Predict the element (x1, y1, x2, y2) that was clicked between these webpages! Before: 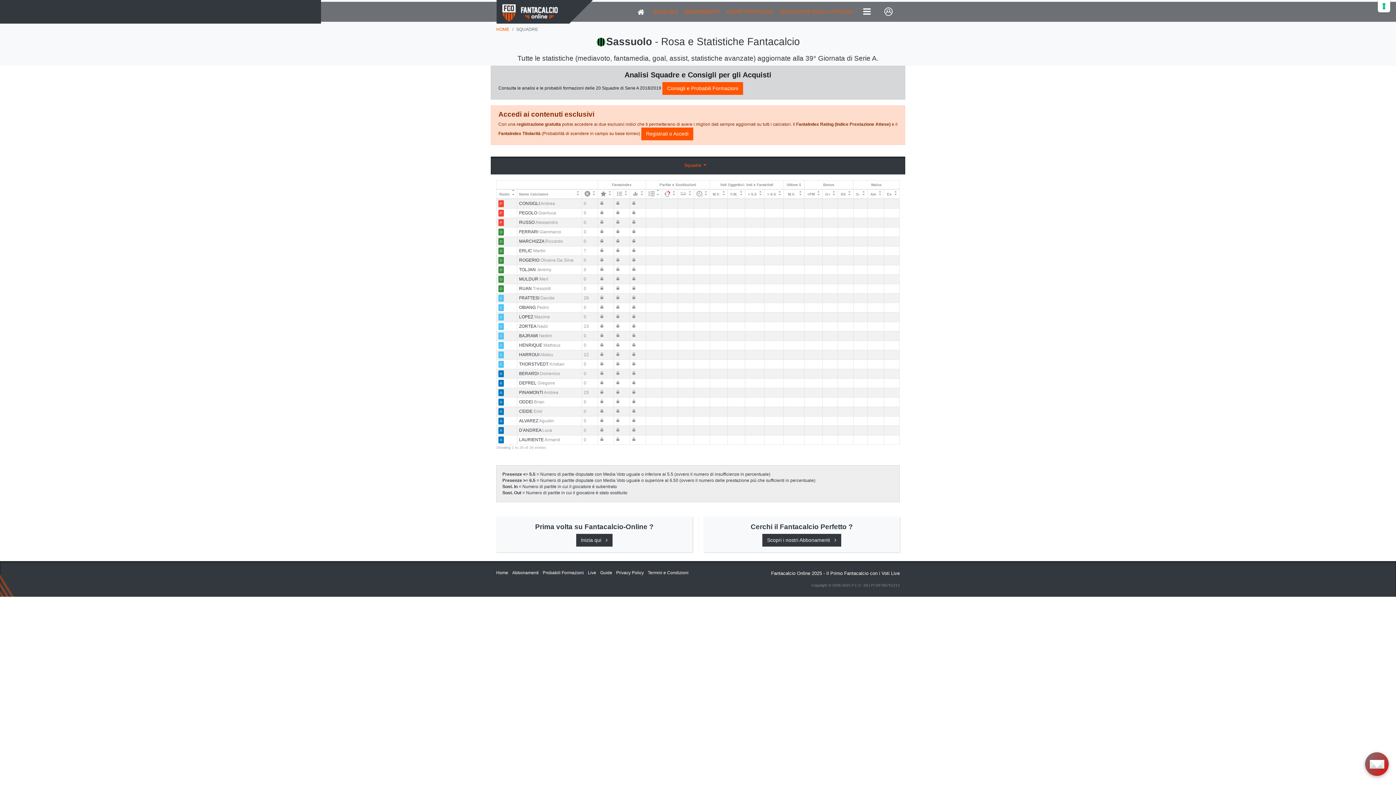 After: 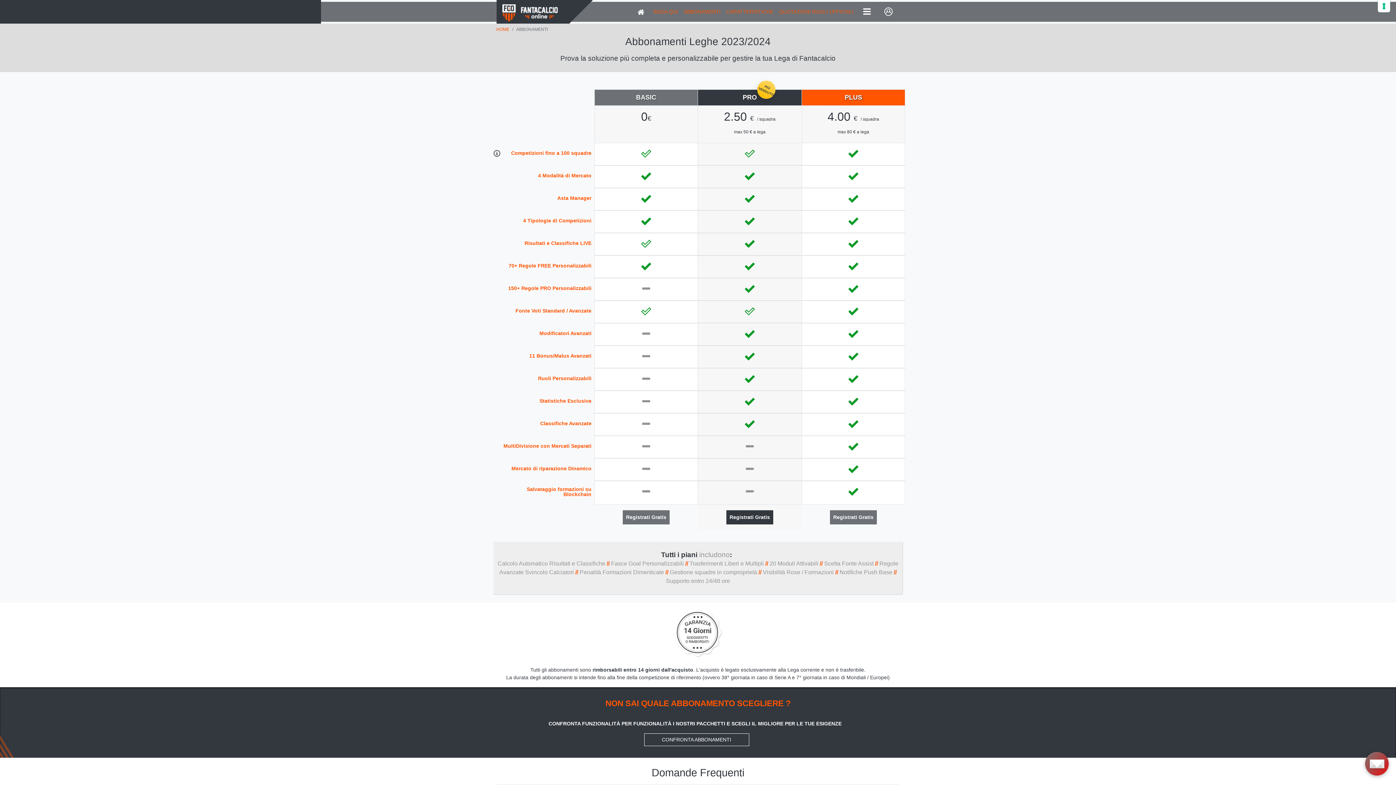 Action: bbox: (681, 5, 723, 18) label: ABBONAMENTI